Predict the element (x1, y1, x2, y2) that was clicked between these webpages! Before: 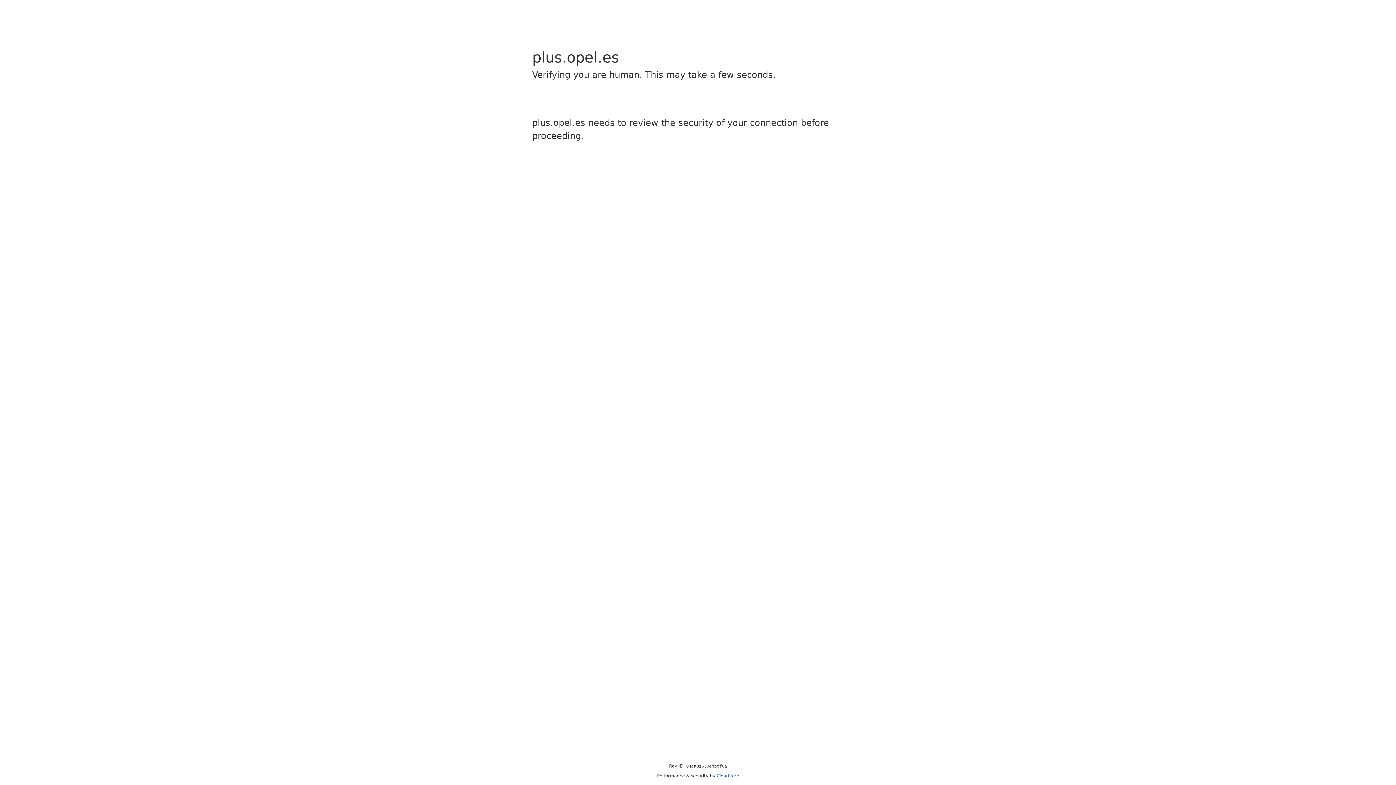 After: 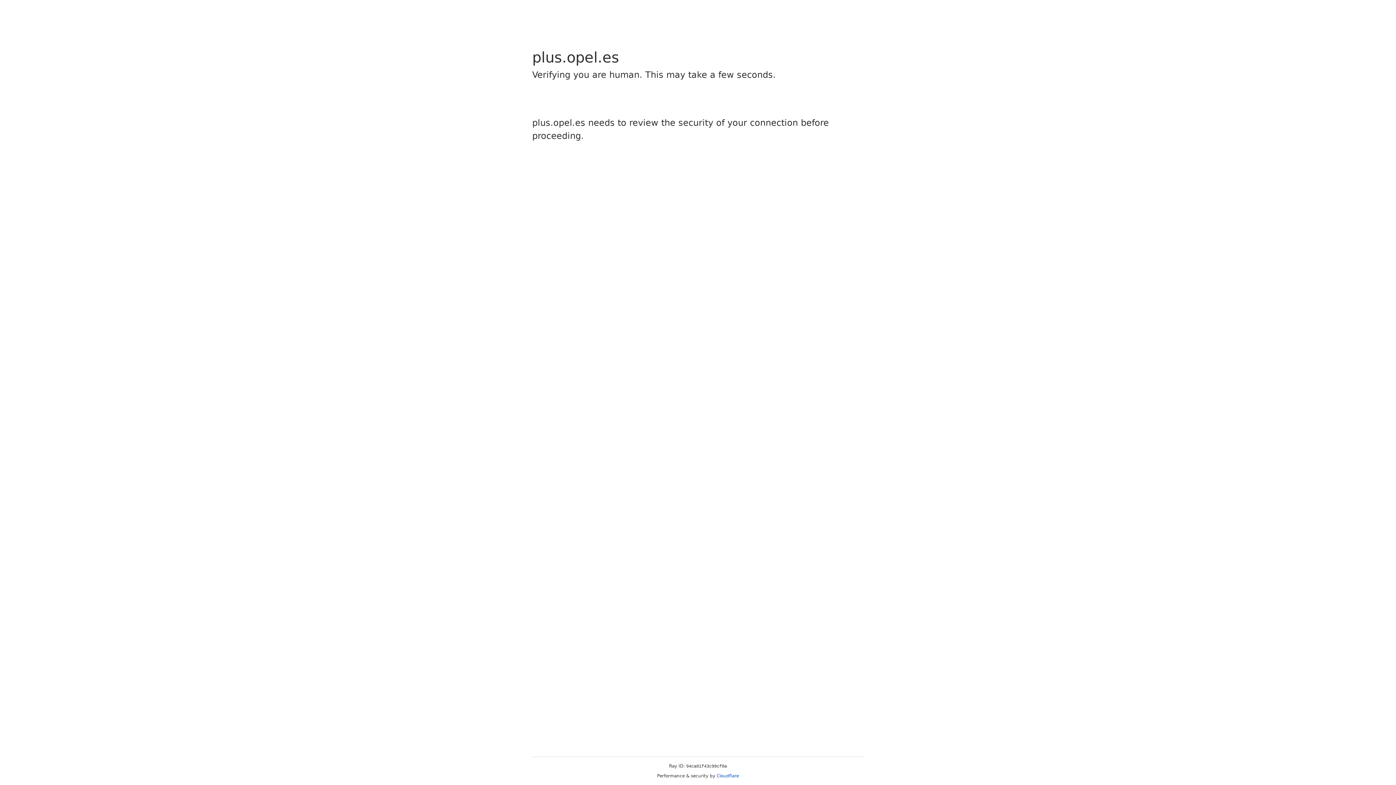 Action: bbox: (716, 773, 739, 778) label: Cloudflare